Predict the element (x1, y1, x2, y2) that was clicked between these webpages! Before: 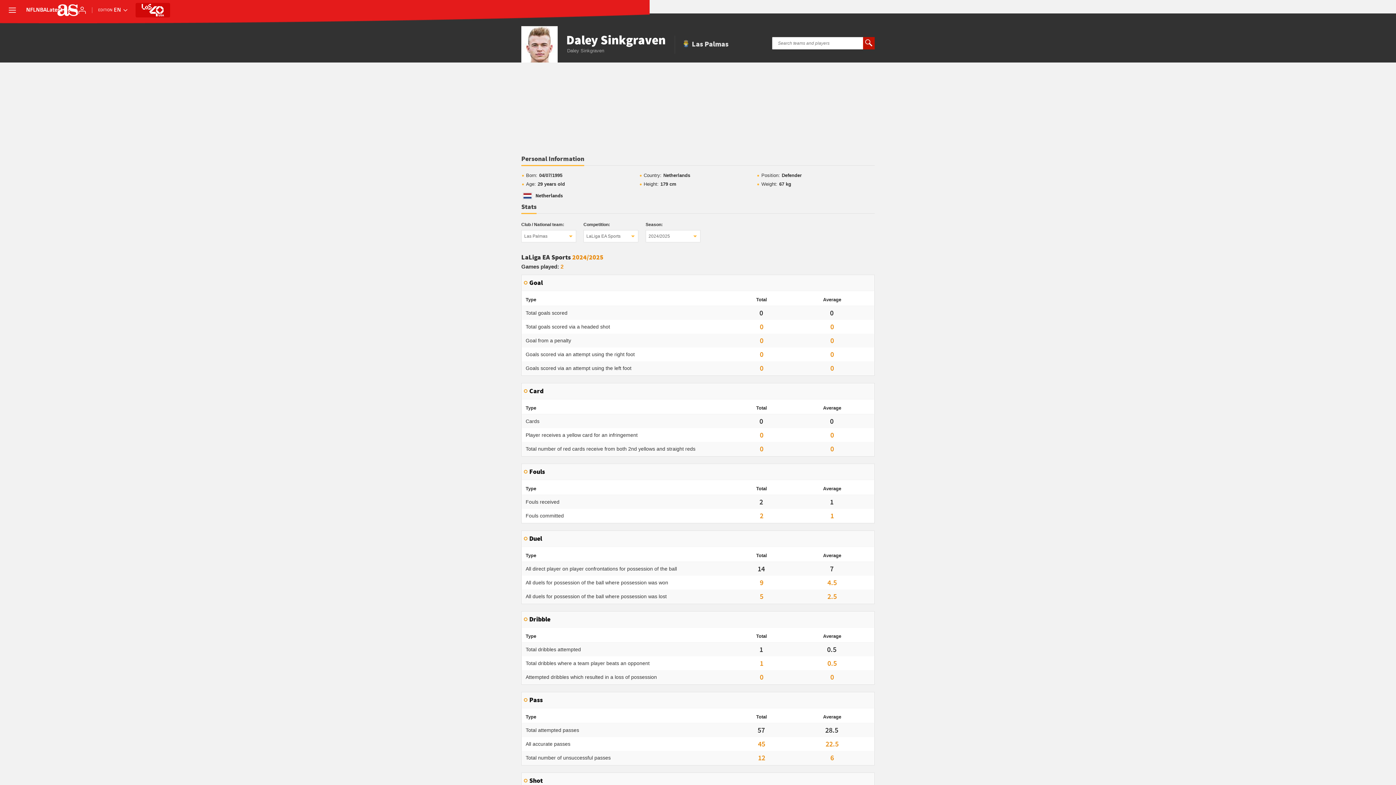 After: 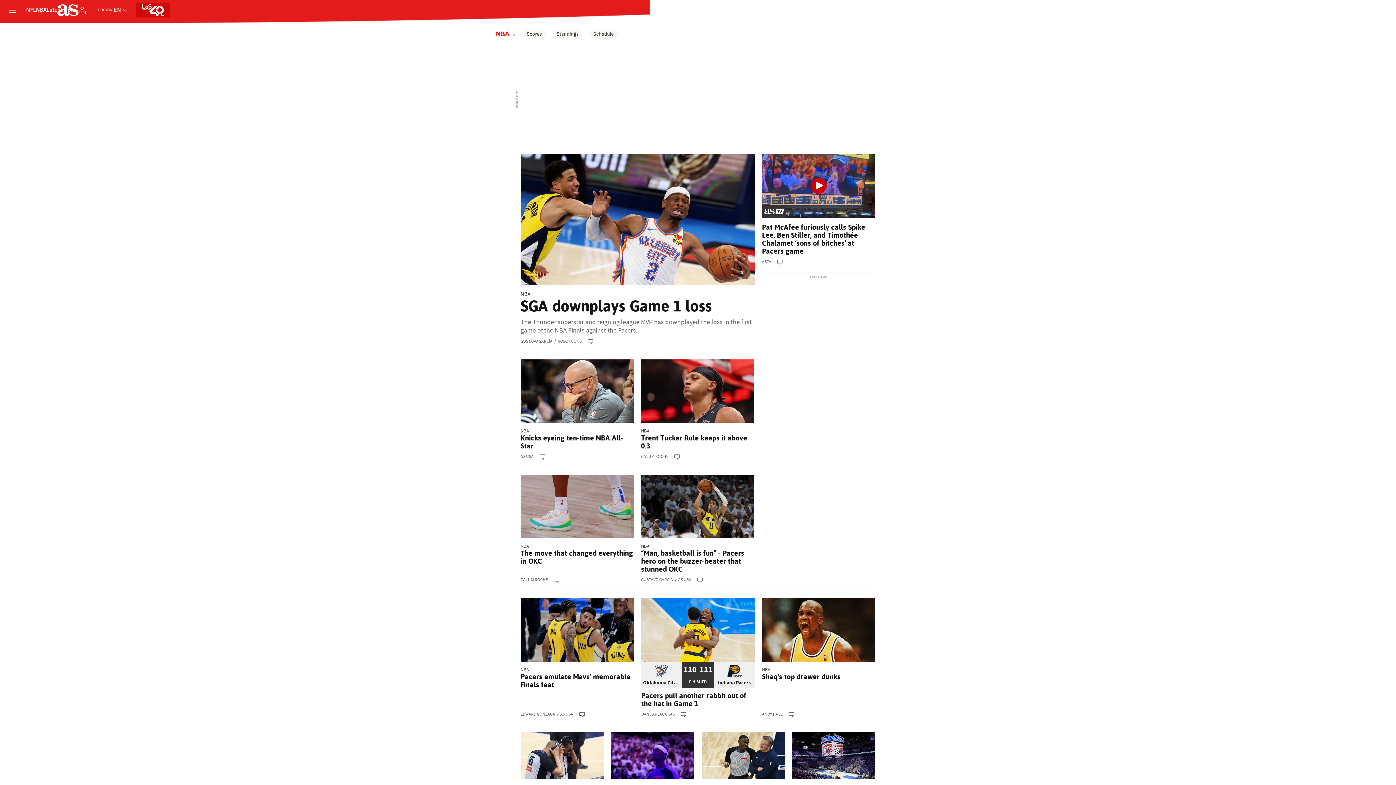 Action: label: NBA bbox: (36, 7, 46, 13)